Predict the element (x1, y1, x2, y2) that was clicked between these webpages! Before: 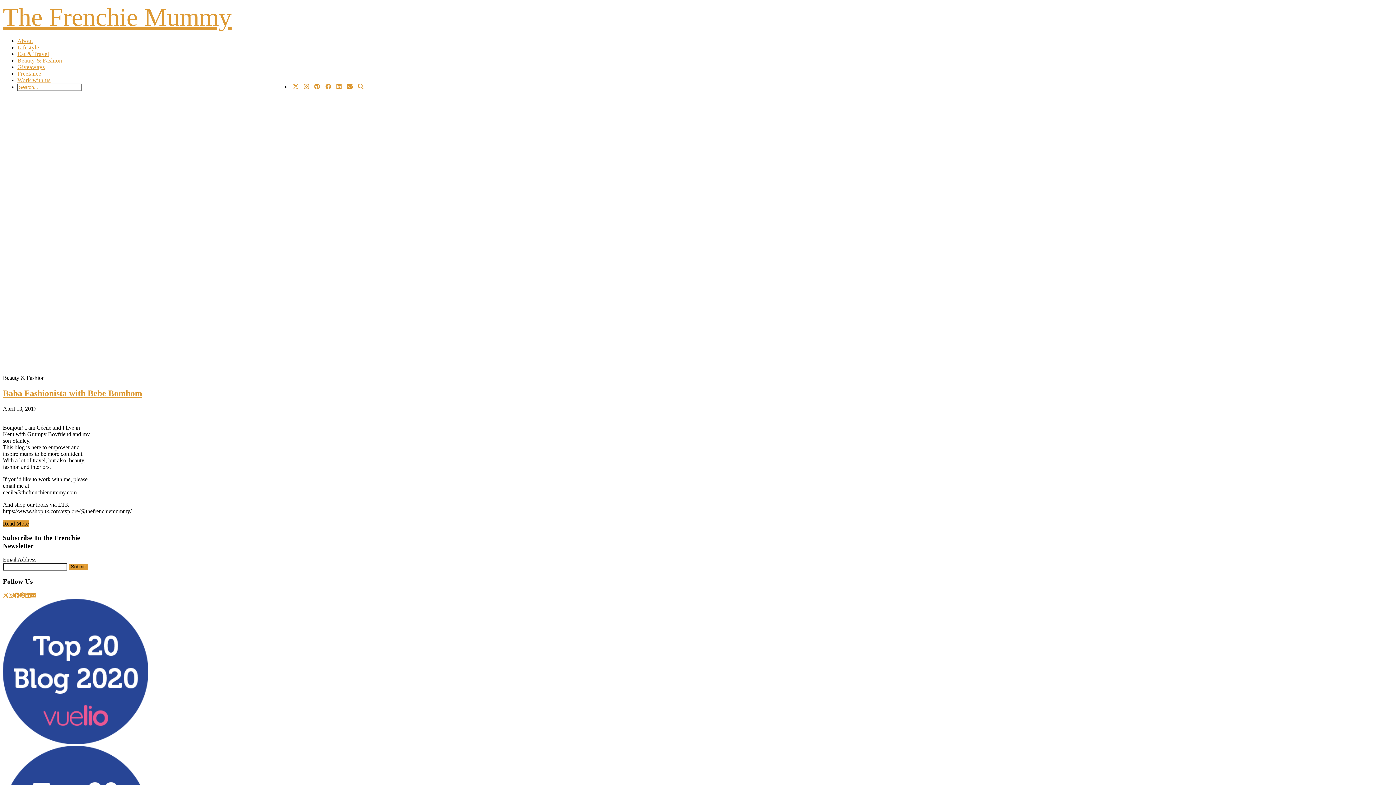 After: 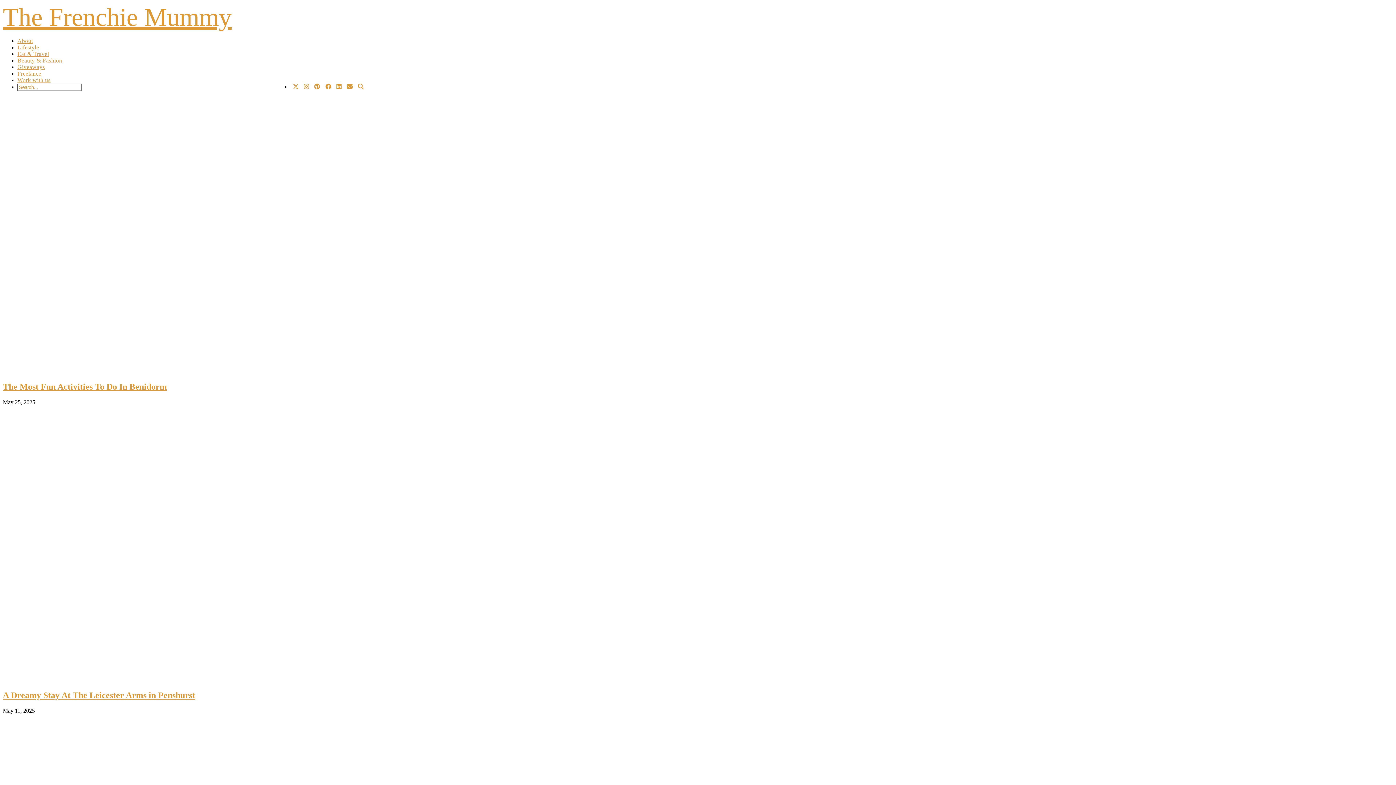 Action: label: Eat & Travel bbox: (17, 50, 49, 57)